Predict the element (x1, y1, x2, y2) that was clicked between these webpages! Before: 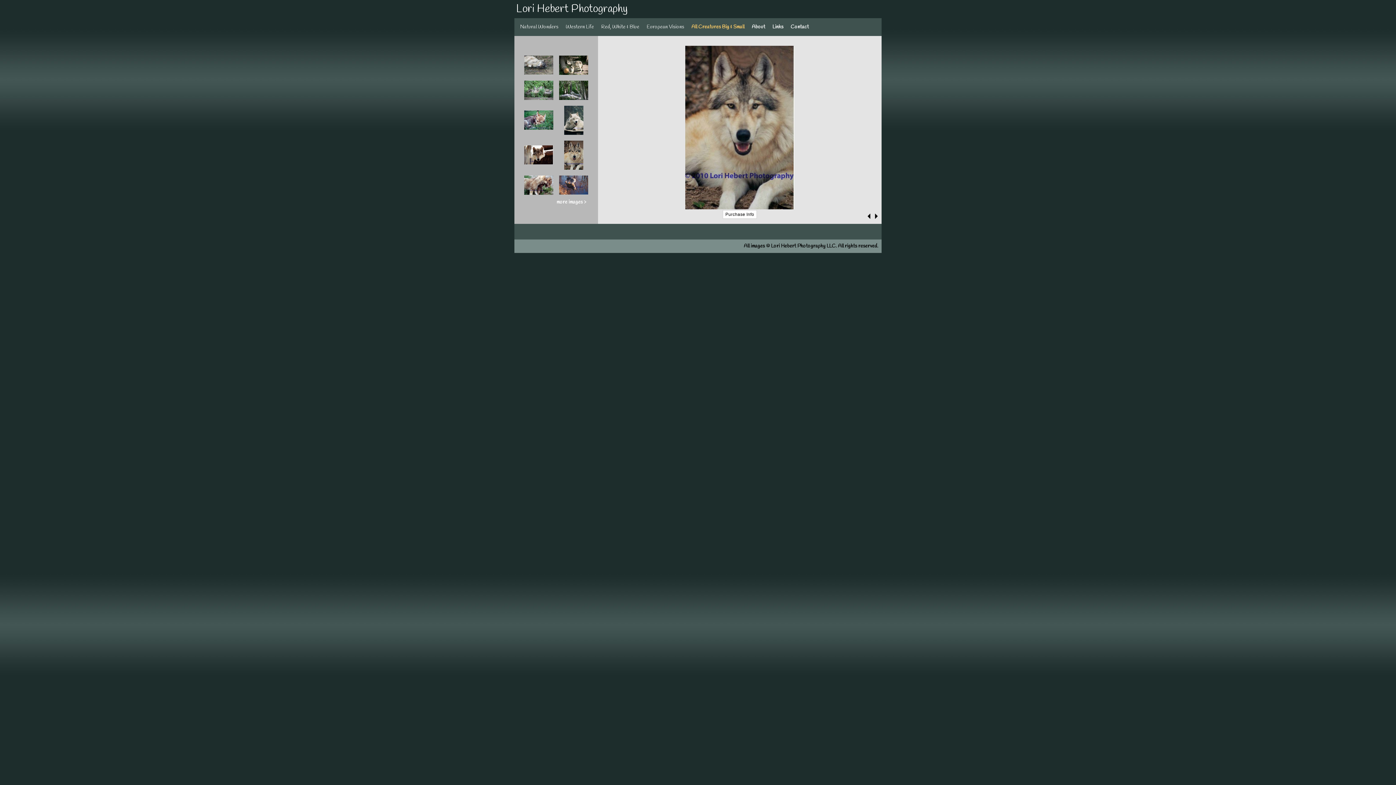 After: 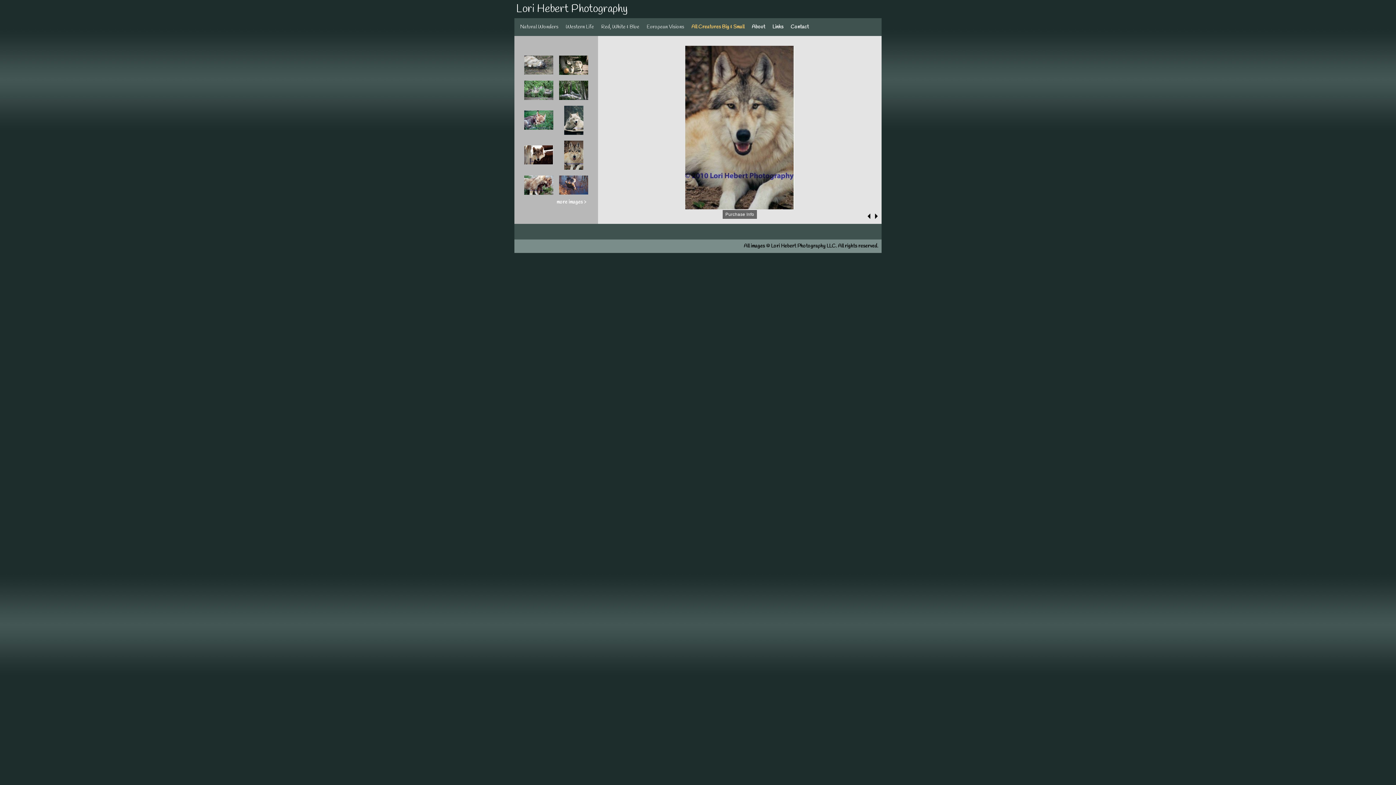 Action: bbox: (723, 210, 756, 217)